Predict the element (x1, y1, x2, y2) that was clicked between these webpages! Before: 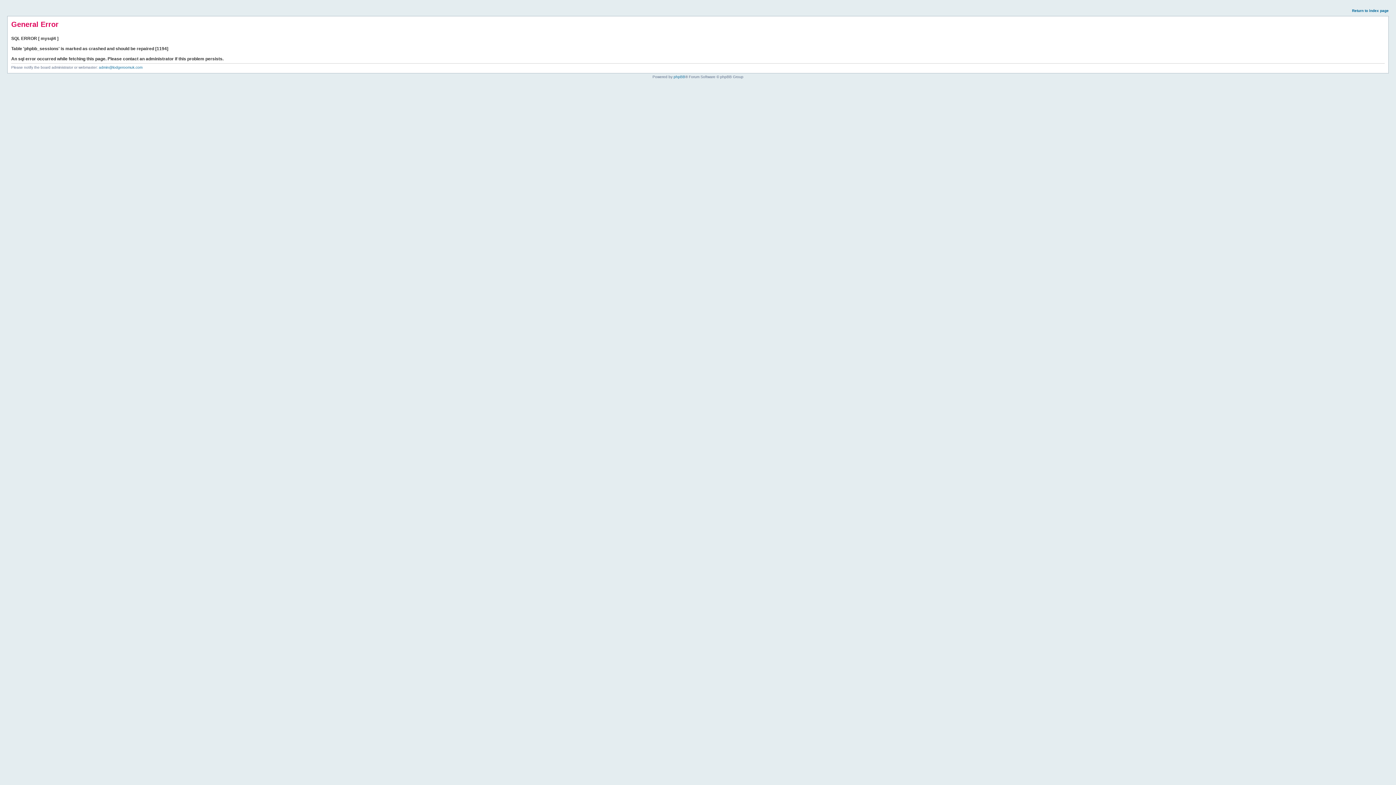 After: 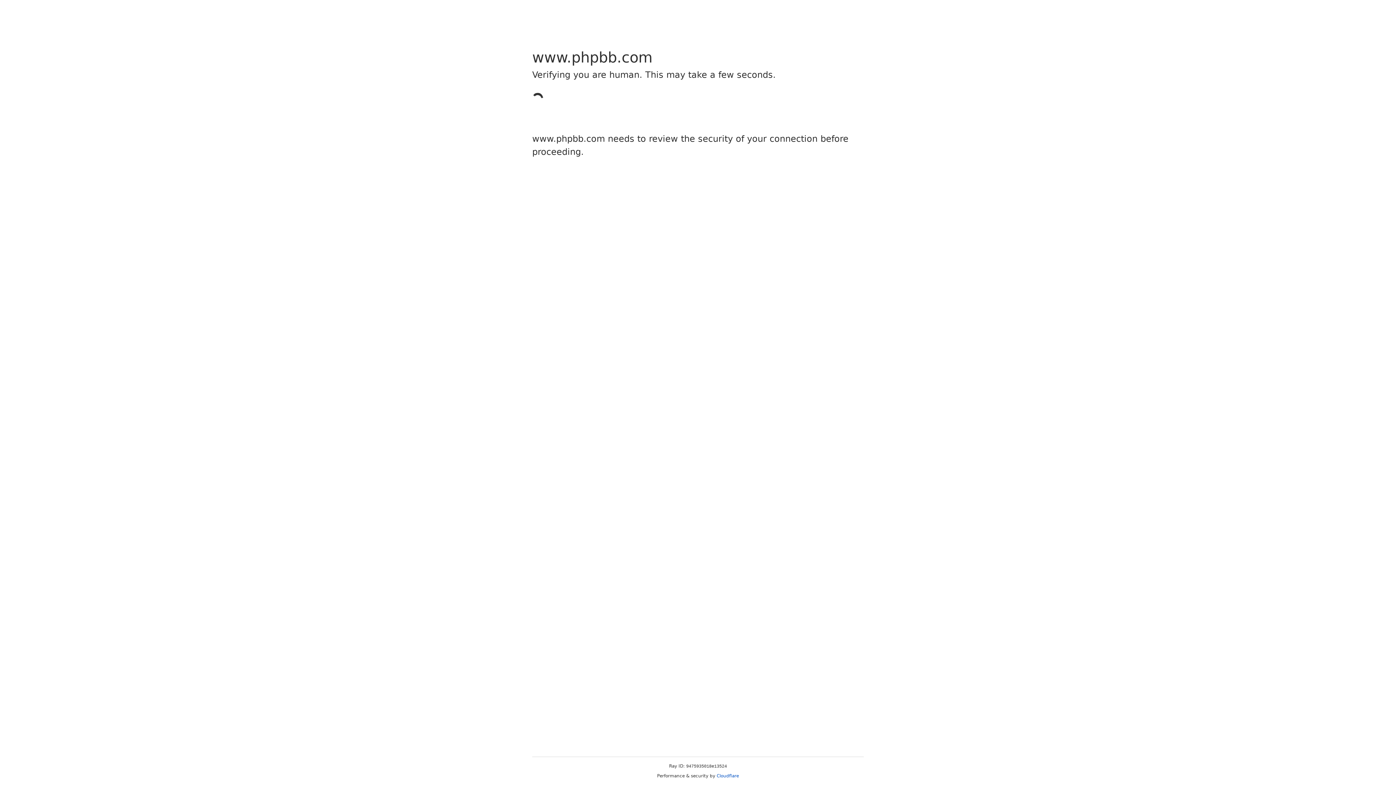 Action: label: phpBB bbox: (673, 74, 685, 78)